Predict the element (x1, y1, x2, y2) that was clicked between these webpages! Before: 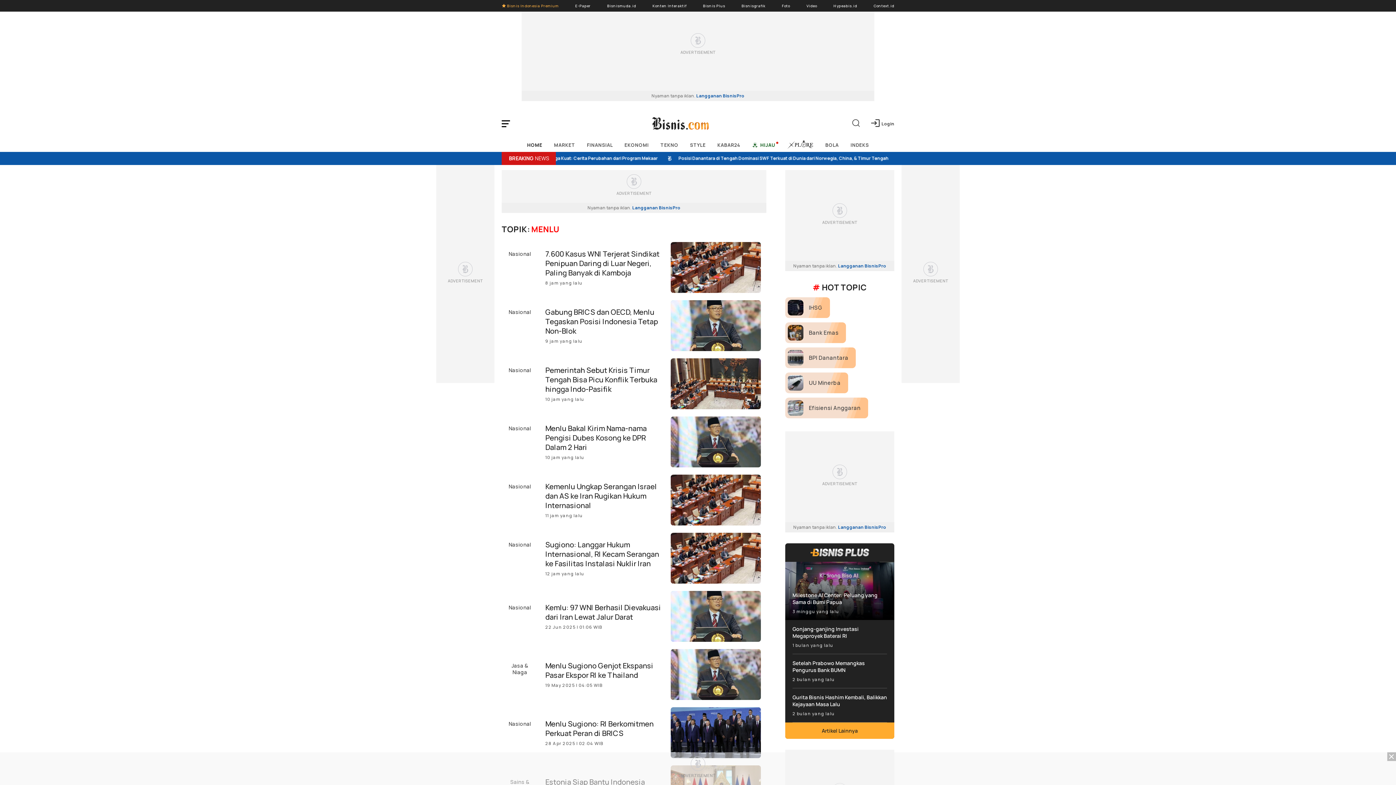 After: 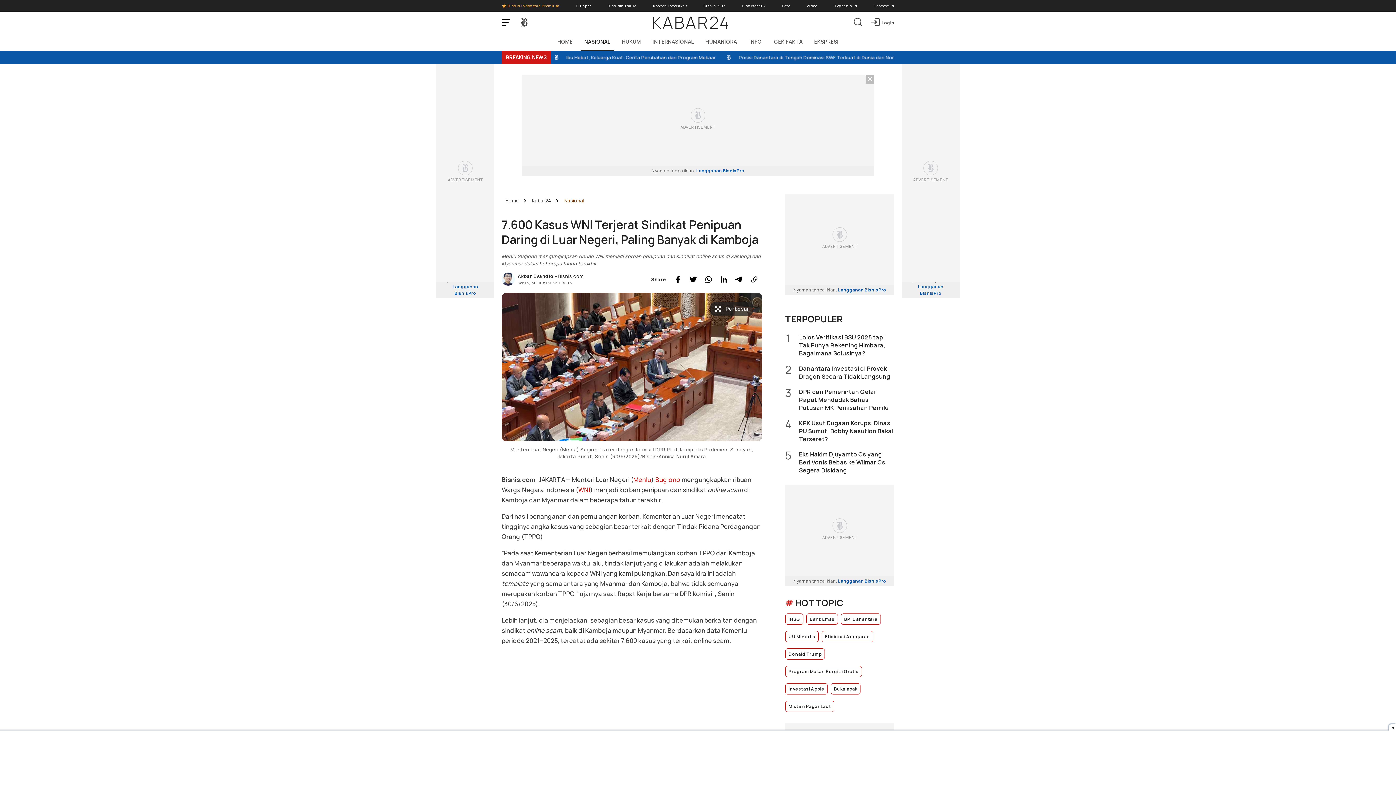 Action: bbox: (670, 242, 761, 293)